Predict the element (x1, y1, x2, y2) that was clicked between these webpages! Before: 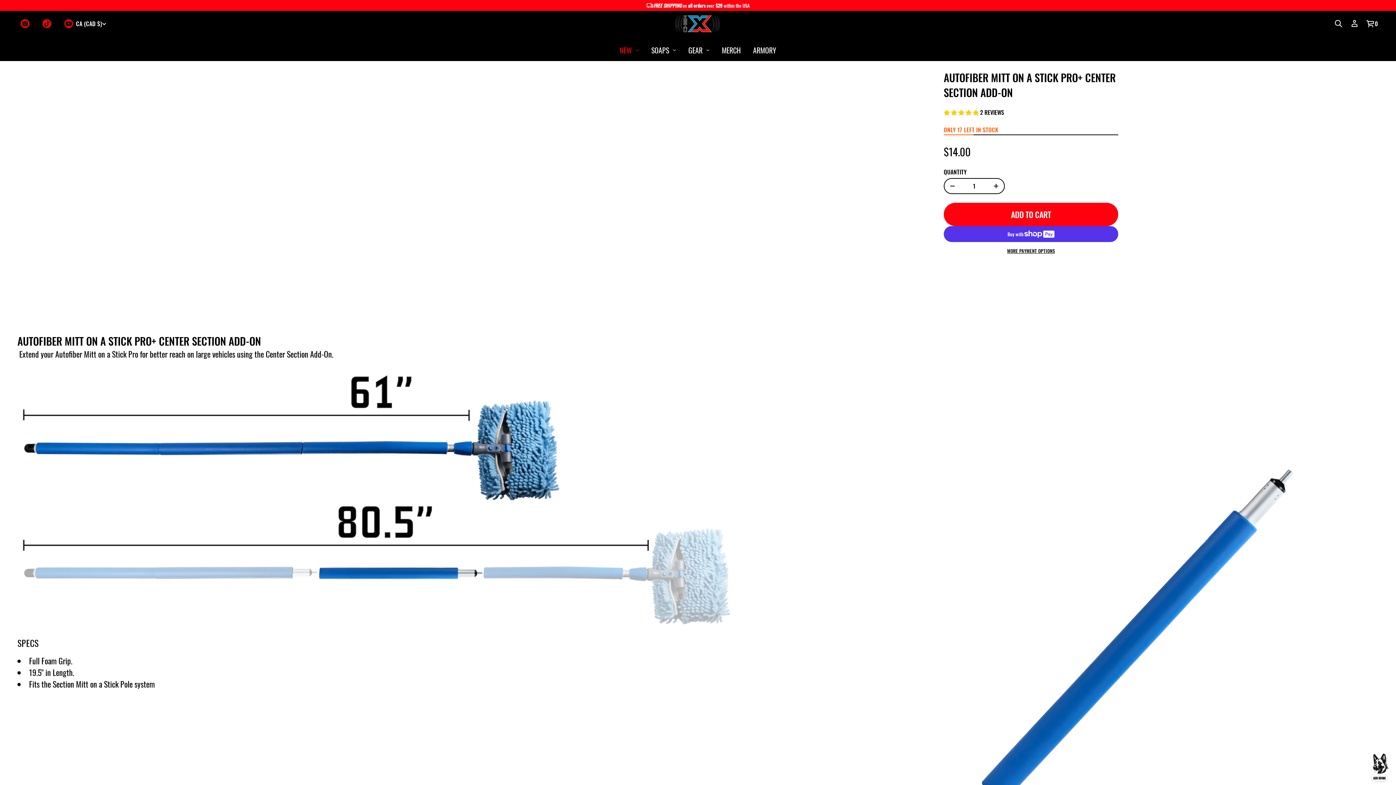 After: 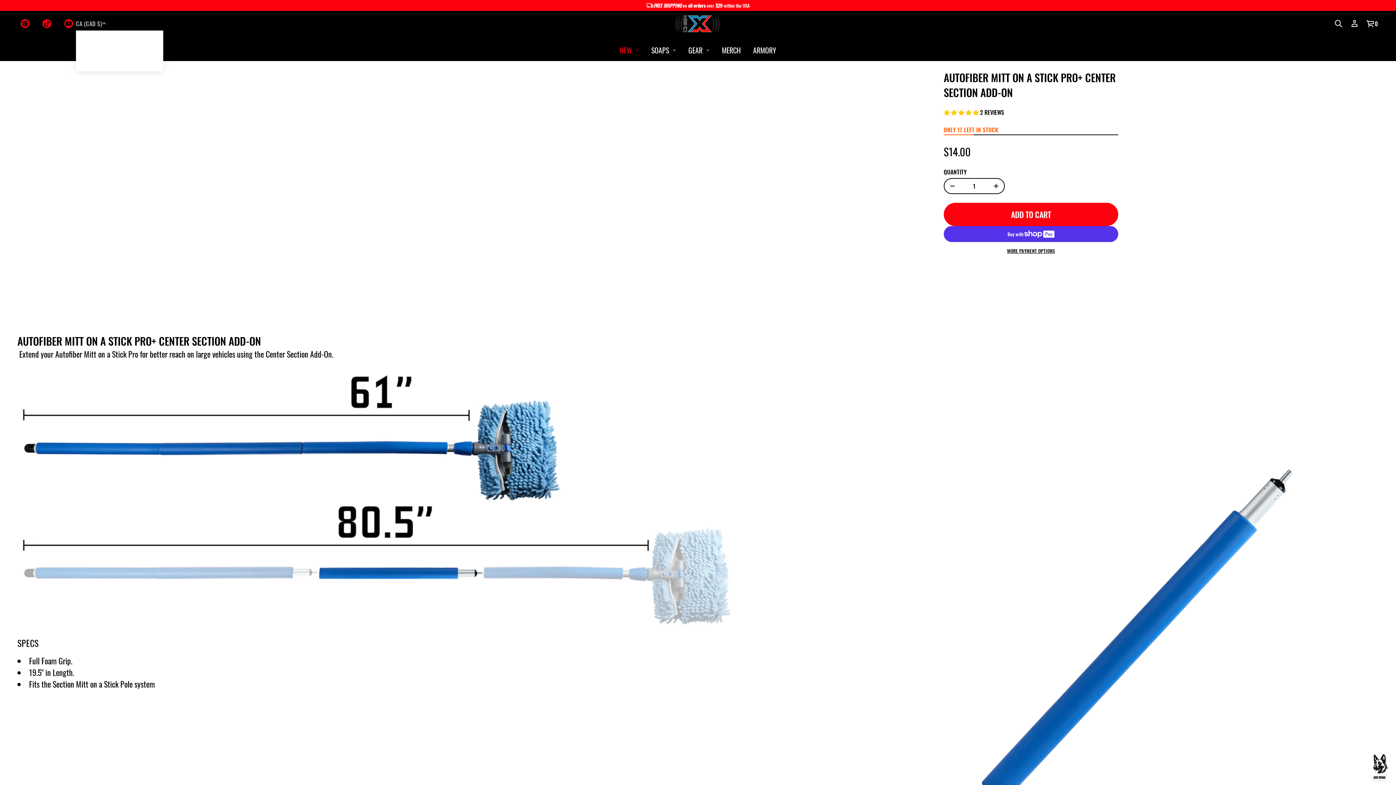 Action: label: CA (CAD $) bbox: (76, 16, 106, 30)